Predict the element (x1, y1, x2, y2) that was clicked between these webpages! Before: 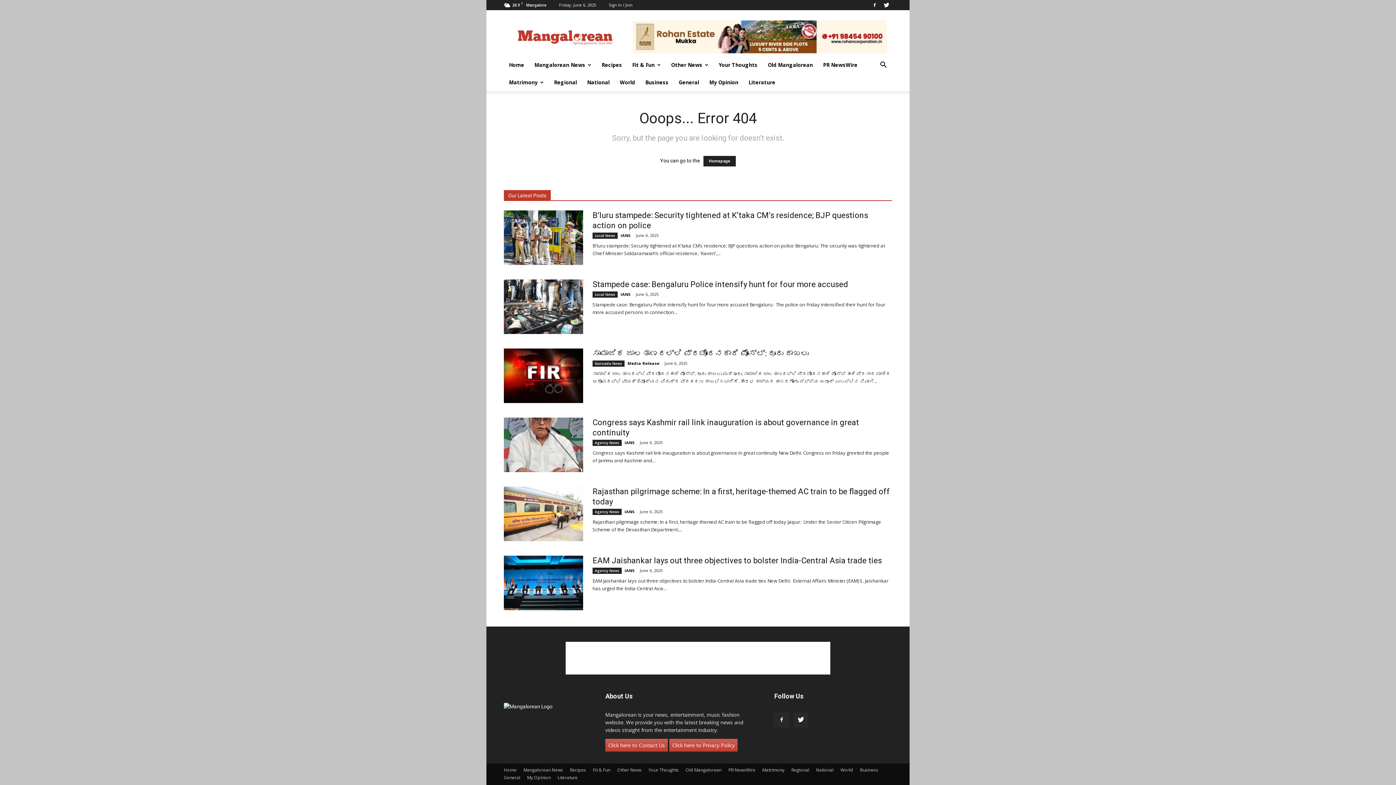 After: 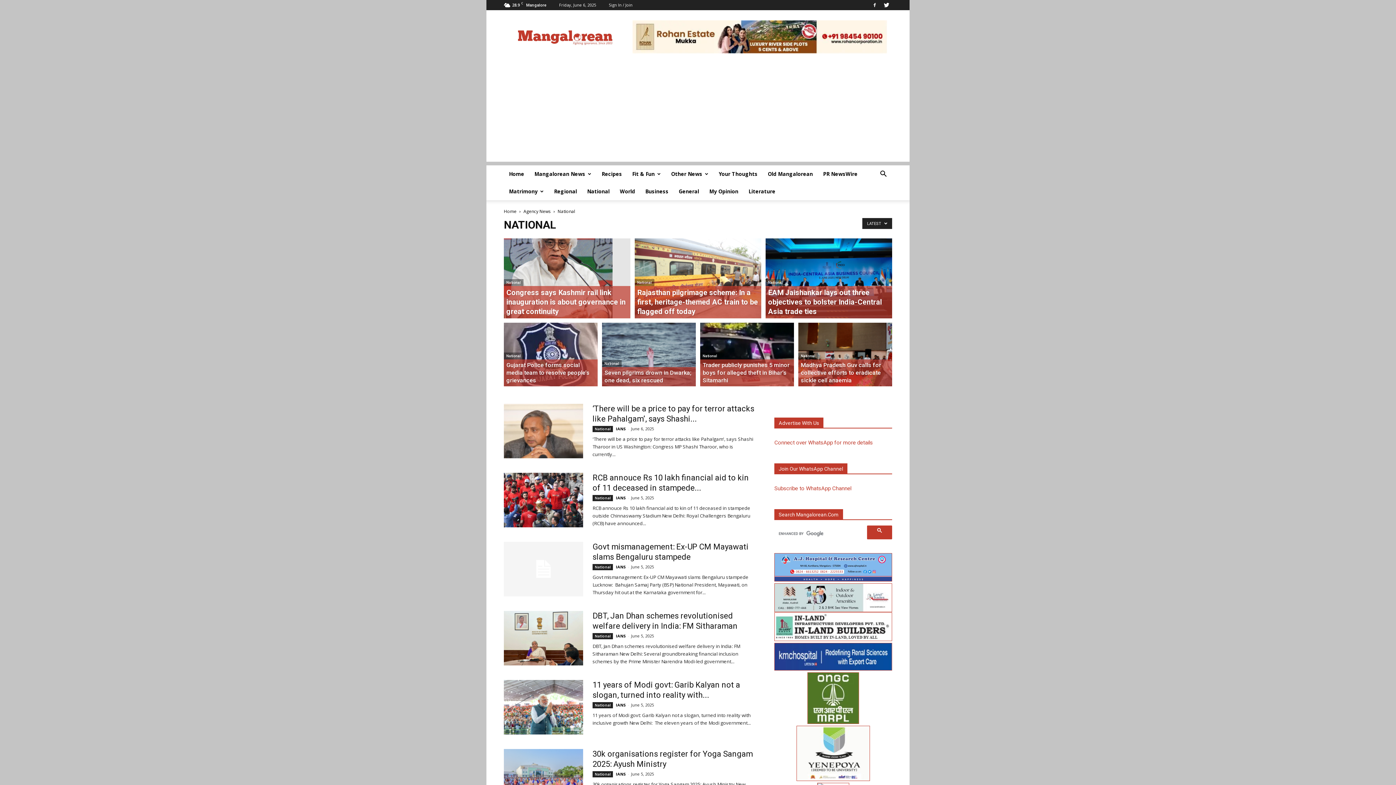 Action: bbox: (582, 73, 614, 91) label: National